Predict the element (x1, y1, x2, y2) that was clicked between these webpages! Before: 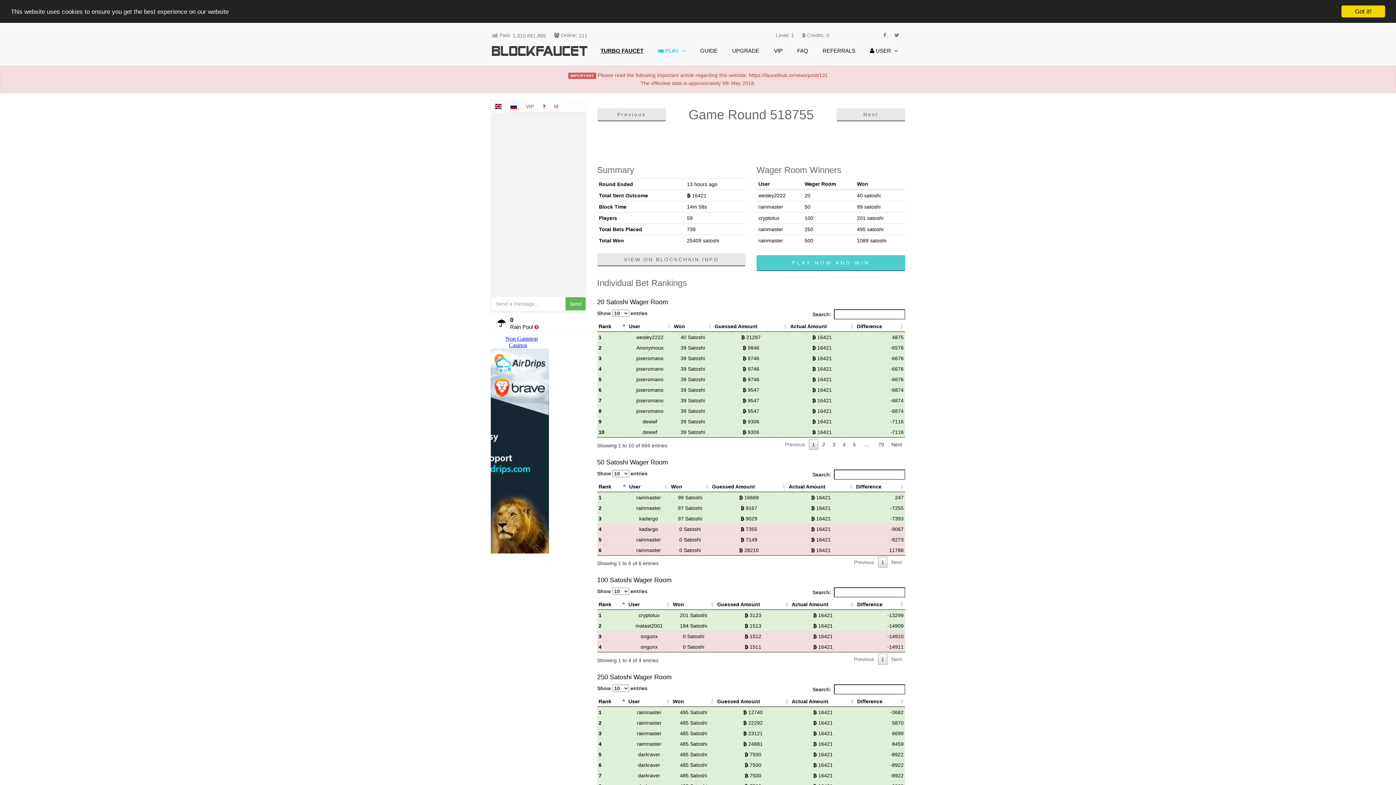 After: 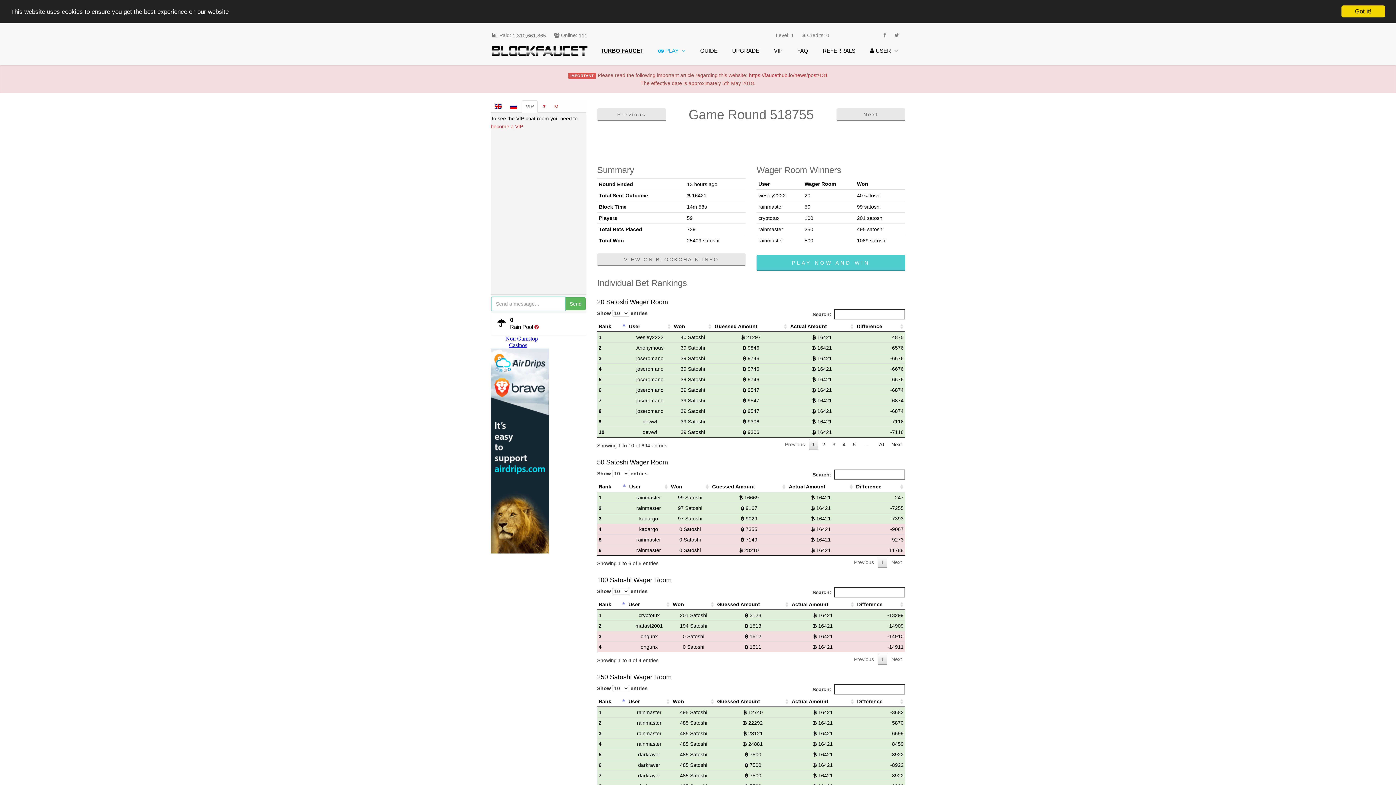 Action: label: VIP bbox: (521, 100, 537, 112)